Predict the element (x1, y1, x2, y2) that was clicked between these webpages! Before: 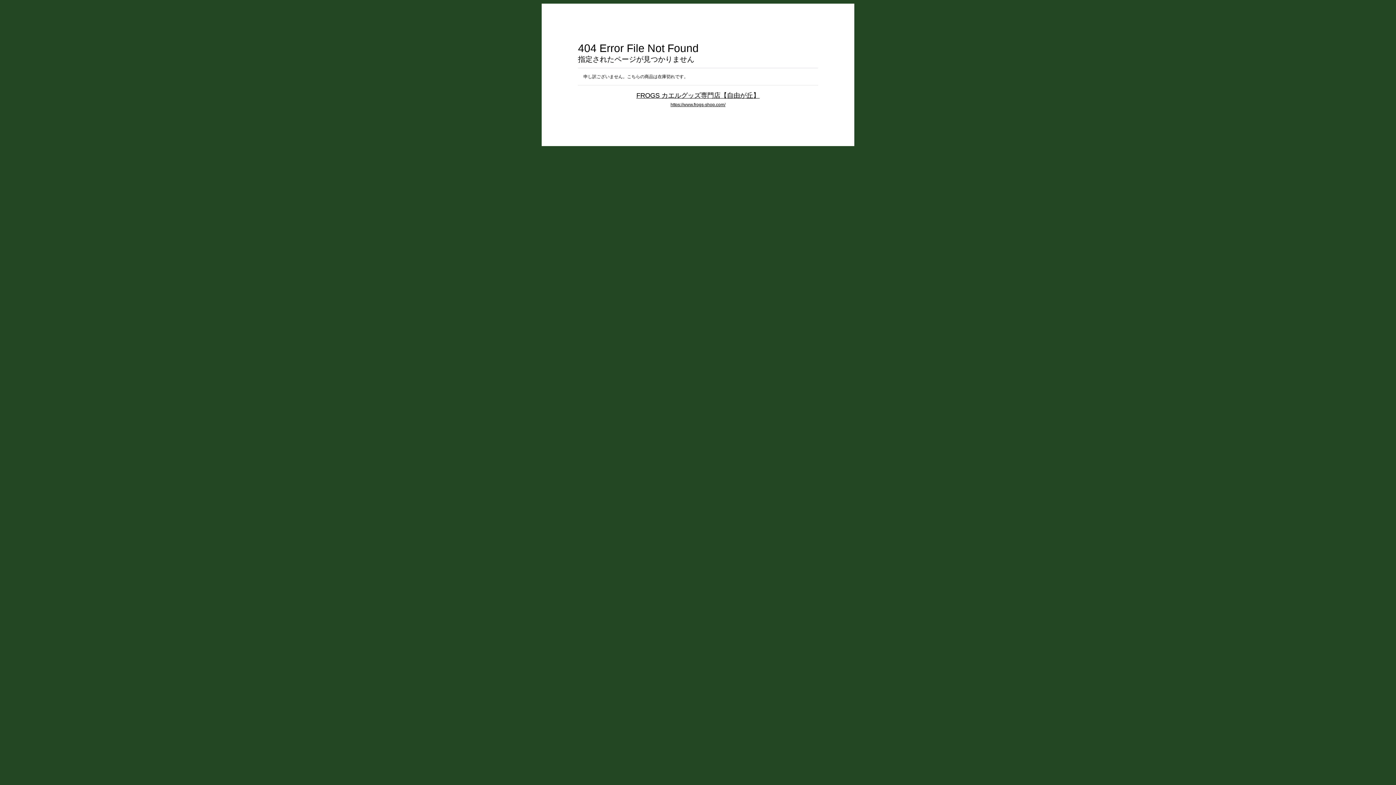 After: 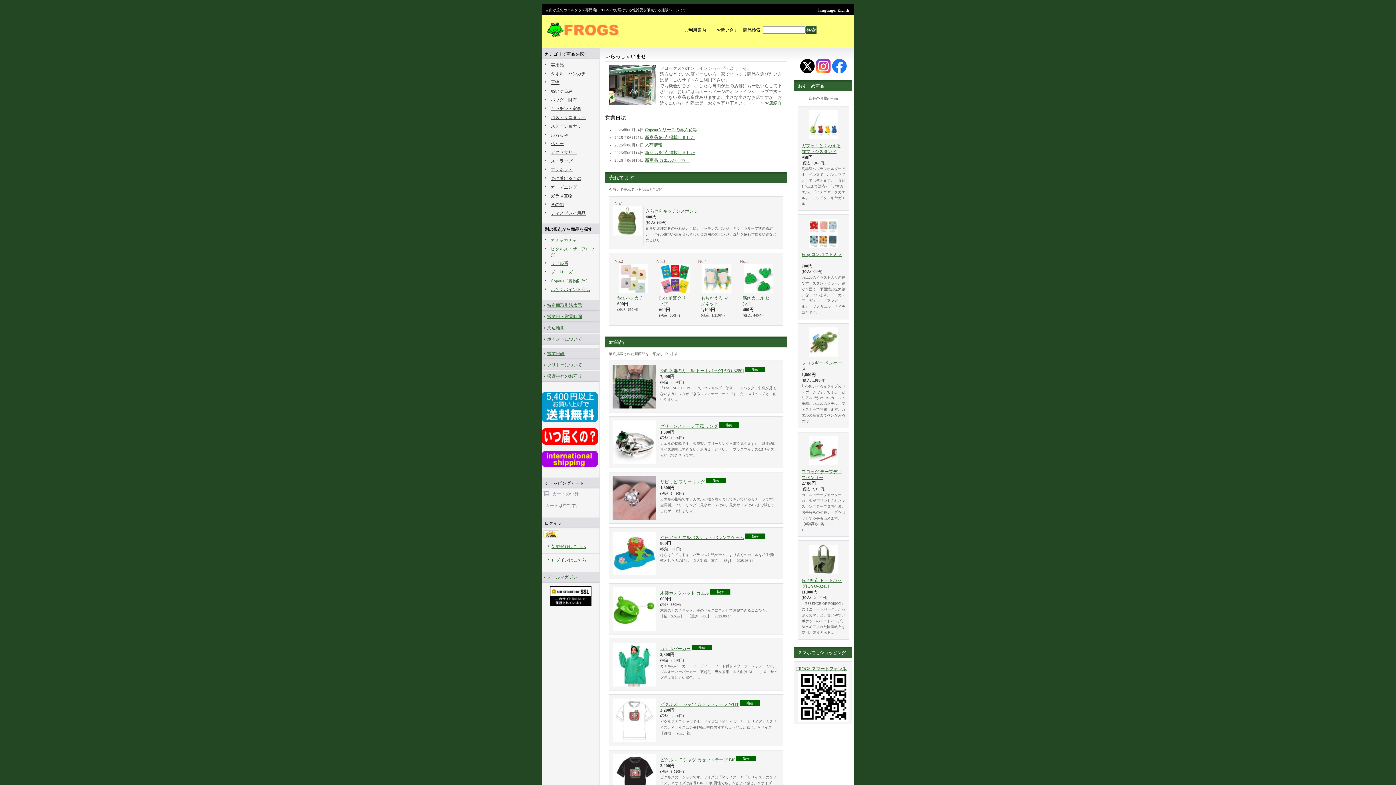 Action: label: FROGS カエルグッズ専門店【自由が丘】 bbox: (636, 91, 759, 99)